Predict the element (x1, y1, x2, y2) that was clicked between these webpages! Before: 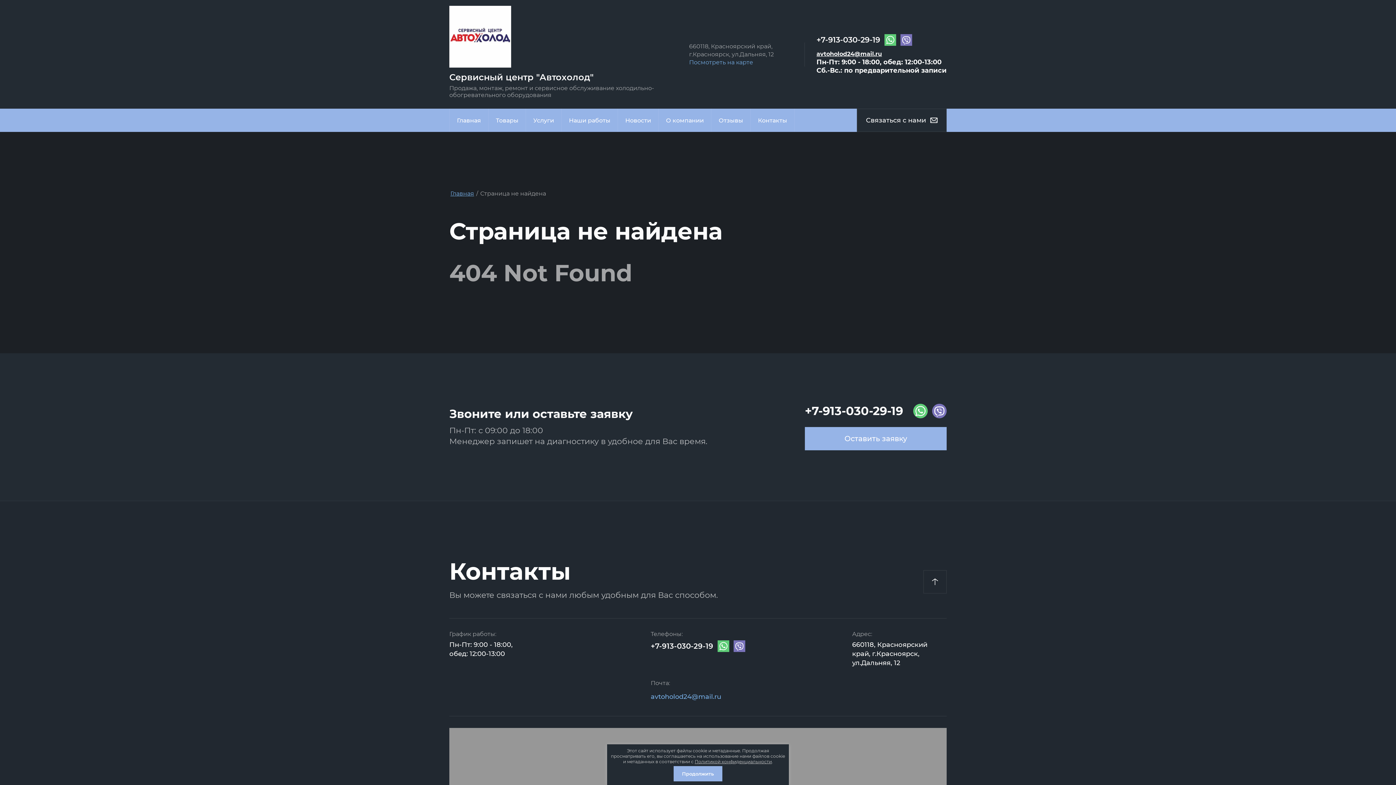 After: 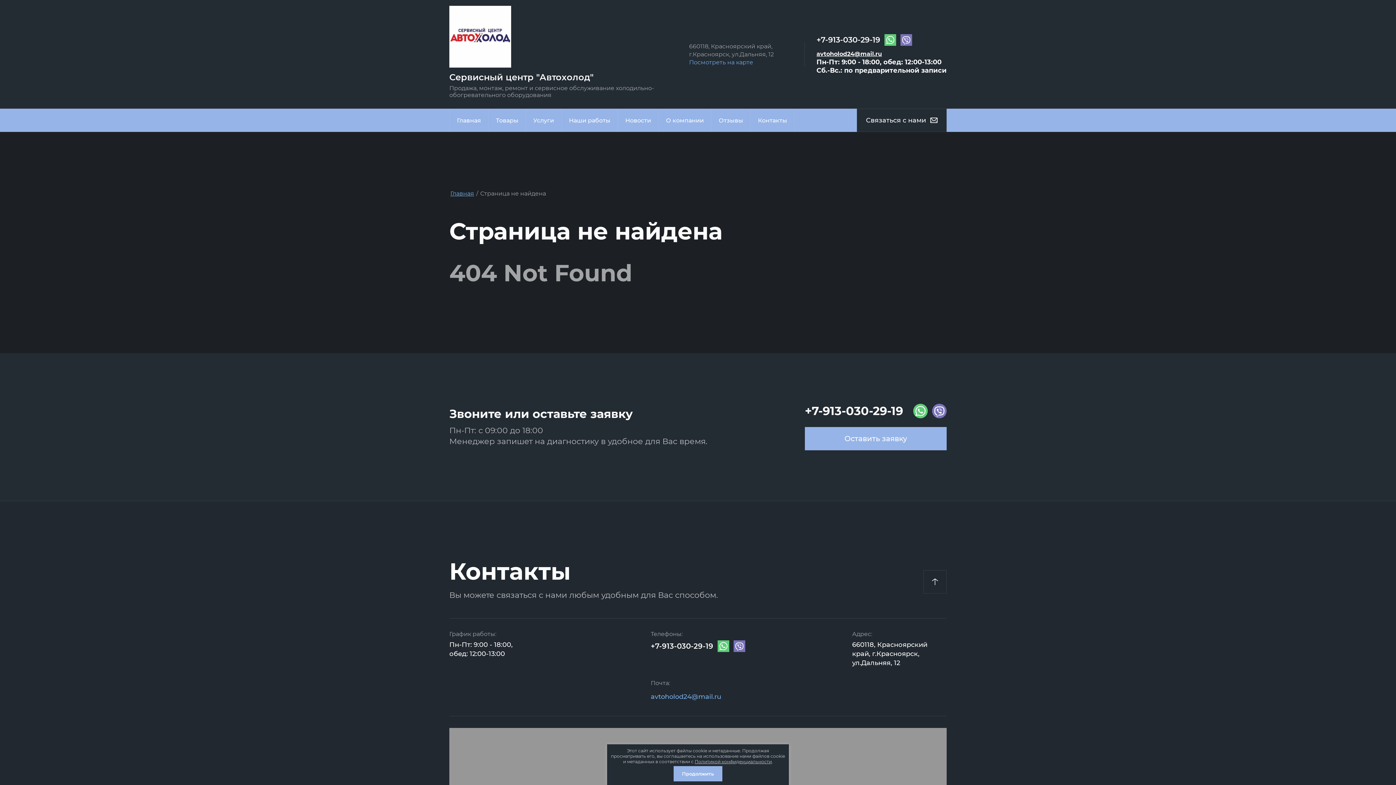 Action: label: +7-913-030-29-19 bbox: (816, 34, 880, 45)